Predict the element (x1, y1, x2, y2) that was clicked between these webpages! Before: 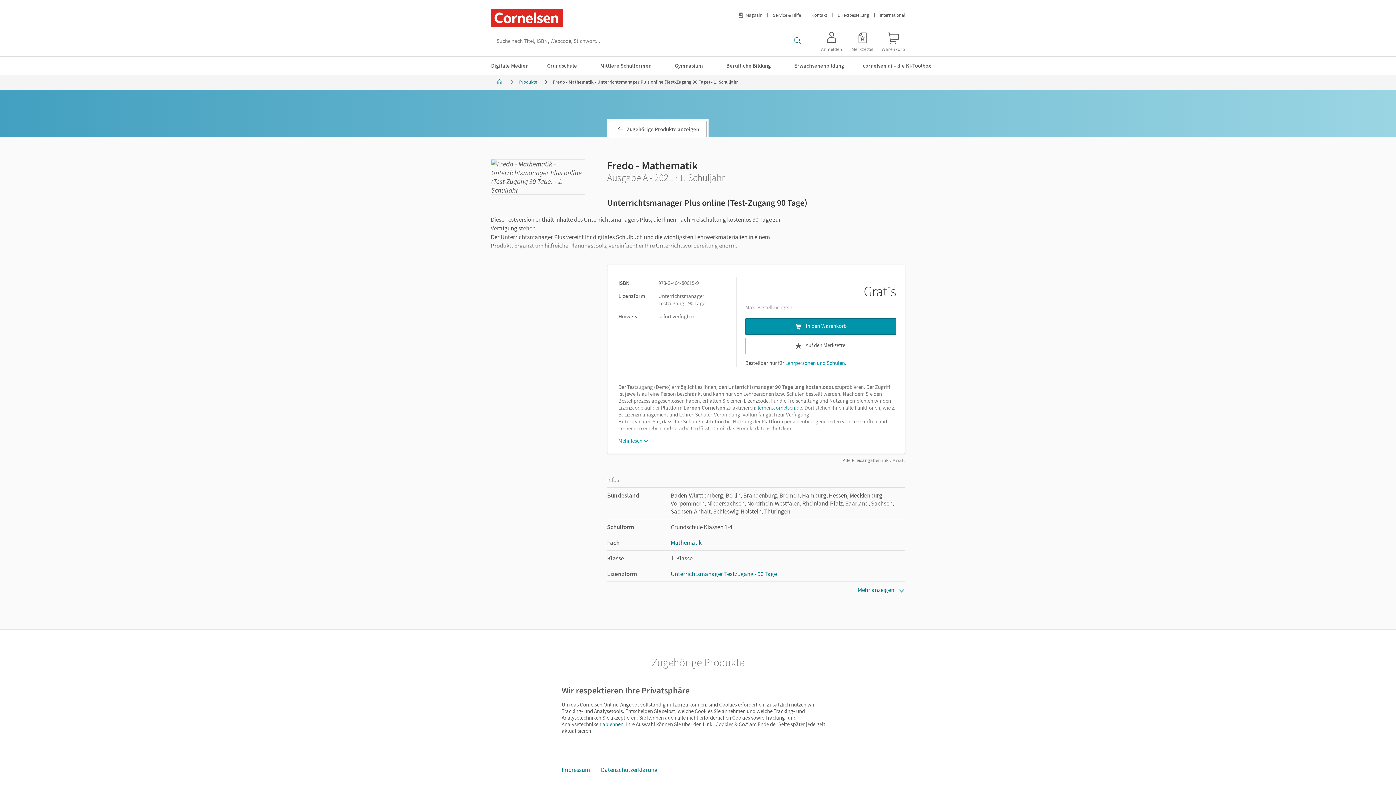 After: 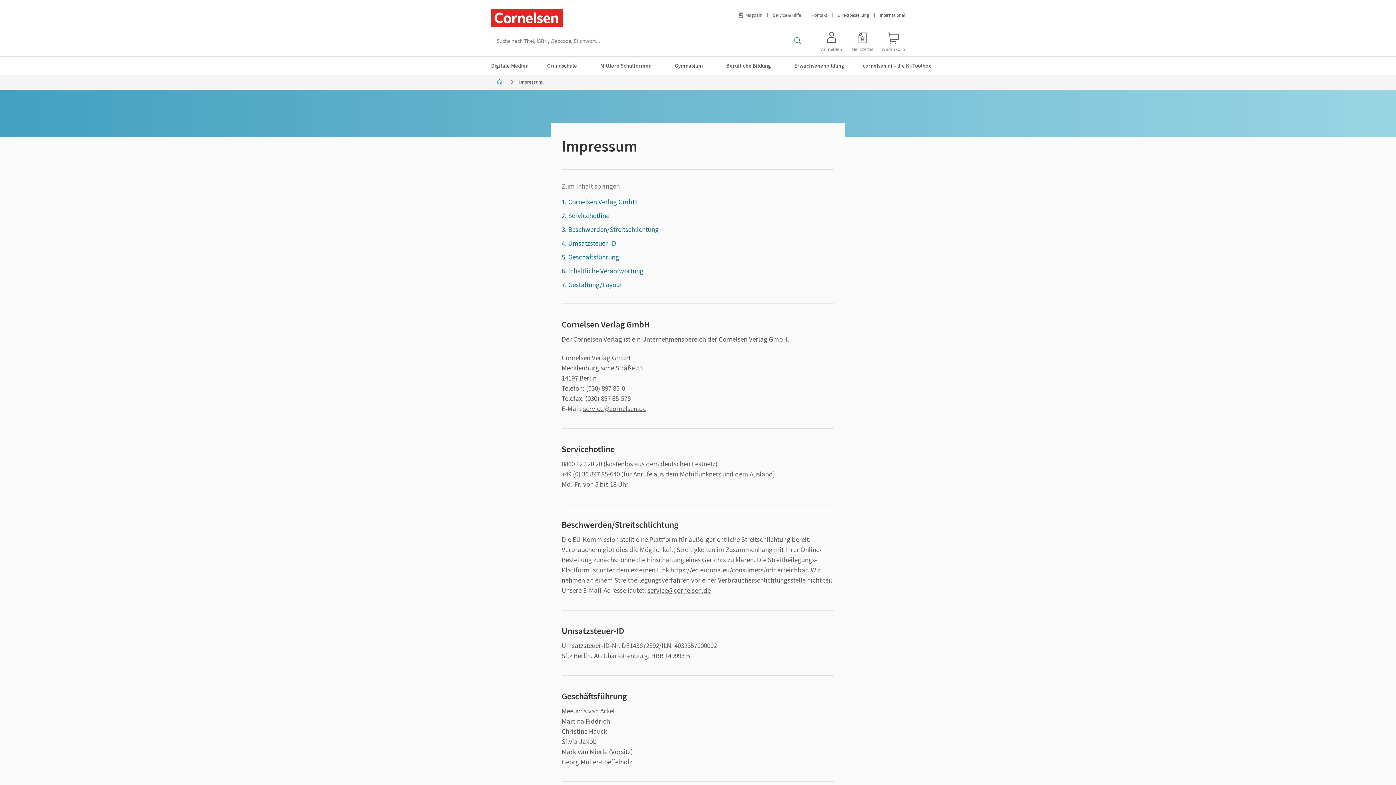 Action: bbox: (556, 762, 595, 778) label: Impressum